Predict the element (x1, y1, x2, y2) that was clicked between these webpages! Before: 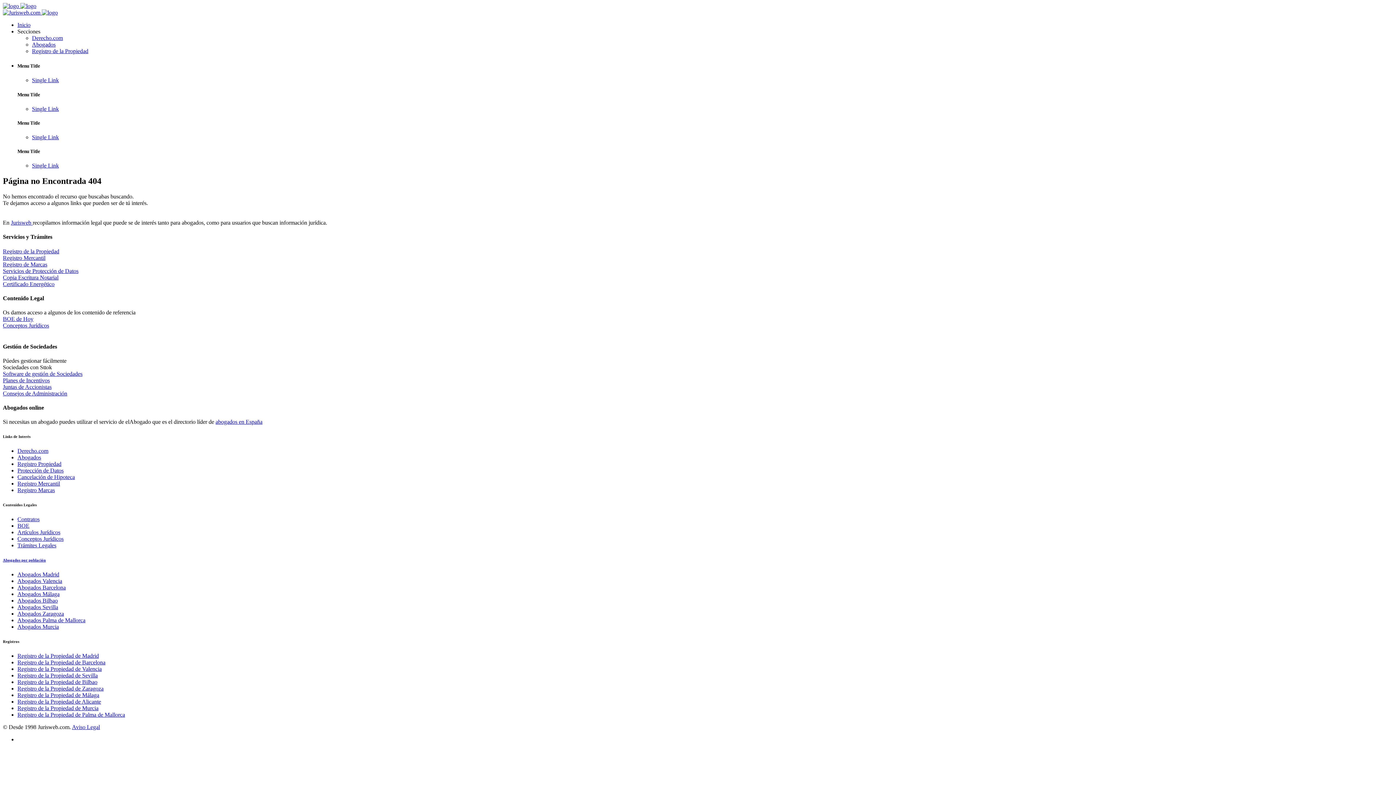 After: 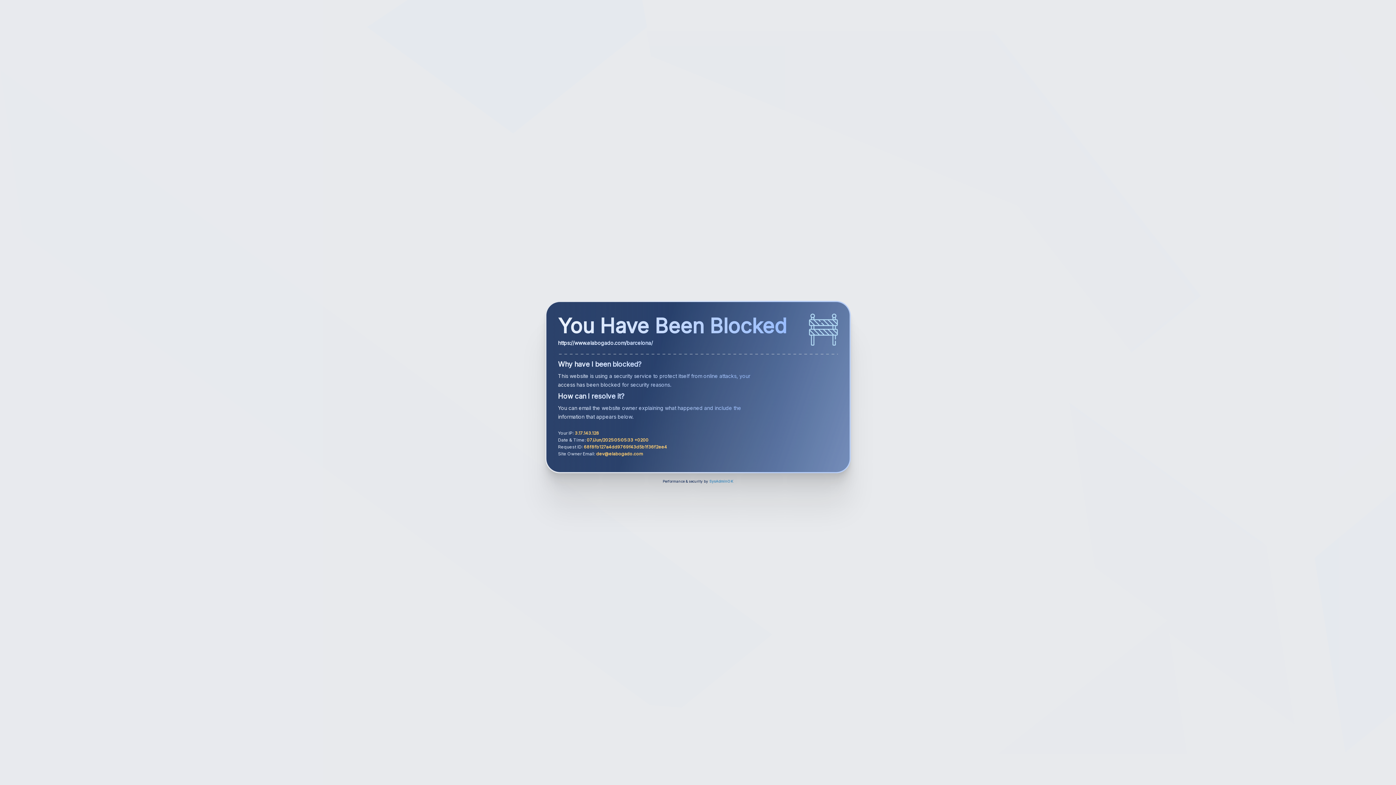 Action: bbox: (17, 584, 65, 590) label: Abogados Barcelona